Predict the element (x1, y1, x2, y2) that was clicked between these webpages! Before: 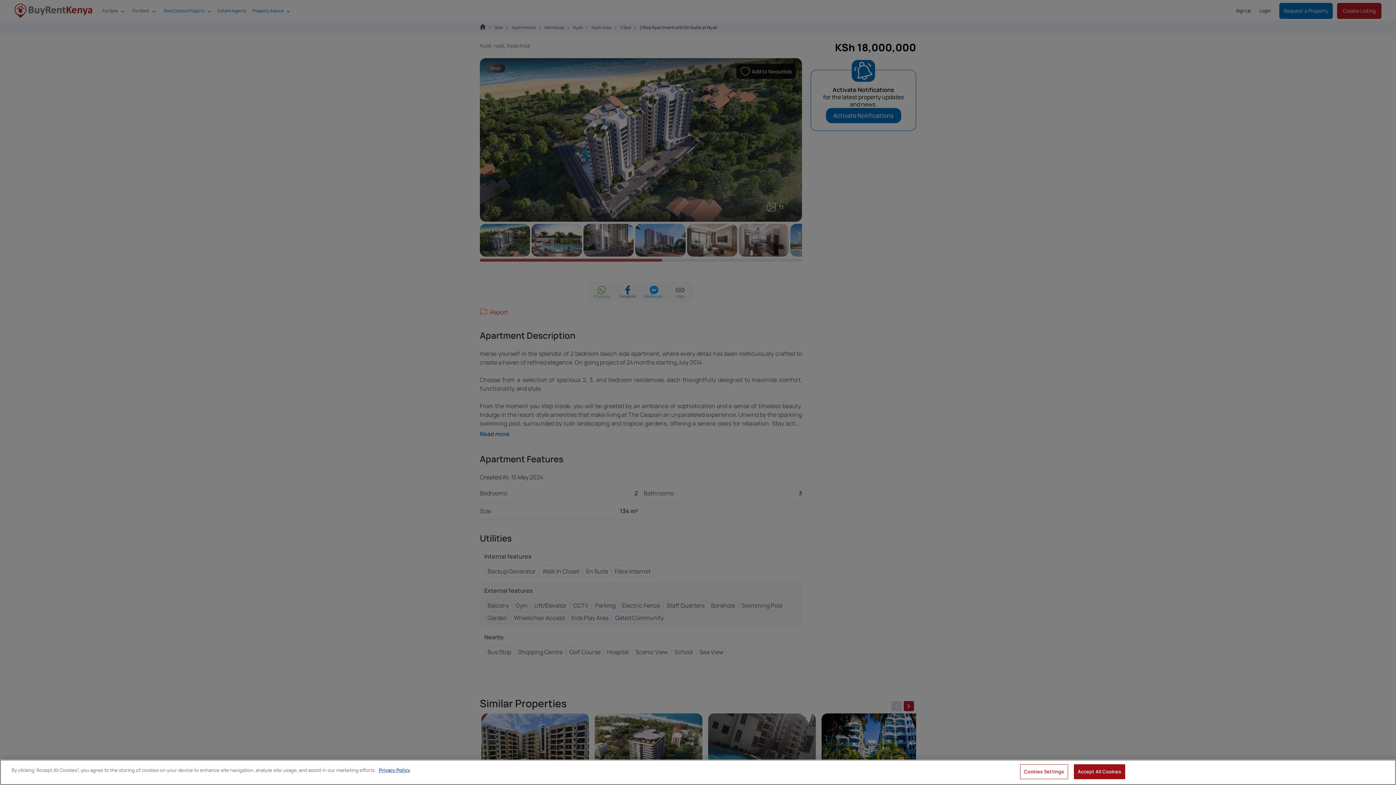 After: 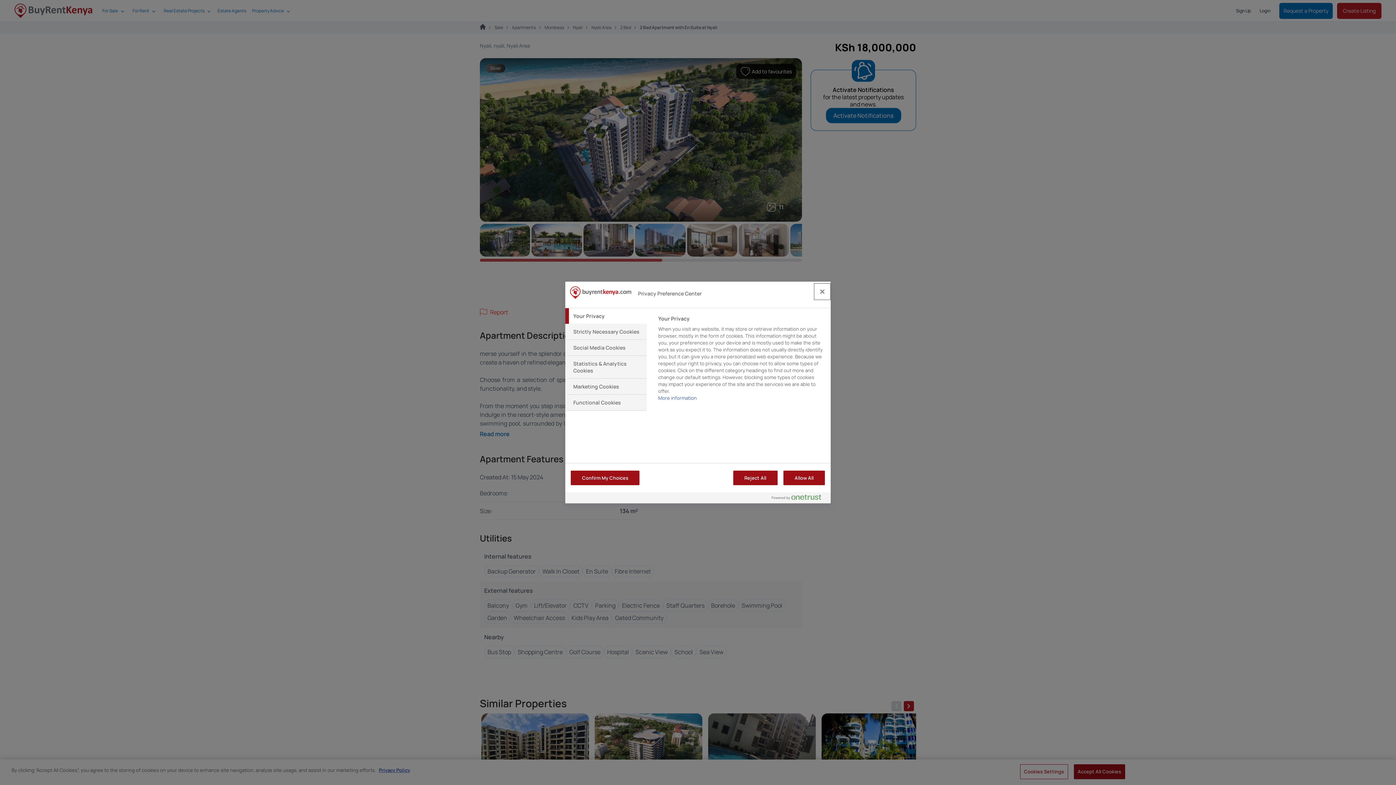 Action: bbox: (1020, 764, 1068, 779) label: Cookies Settings